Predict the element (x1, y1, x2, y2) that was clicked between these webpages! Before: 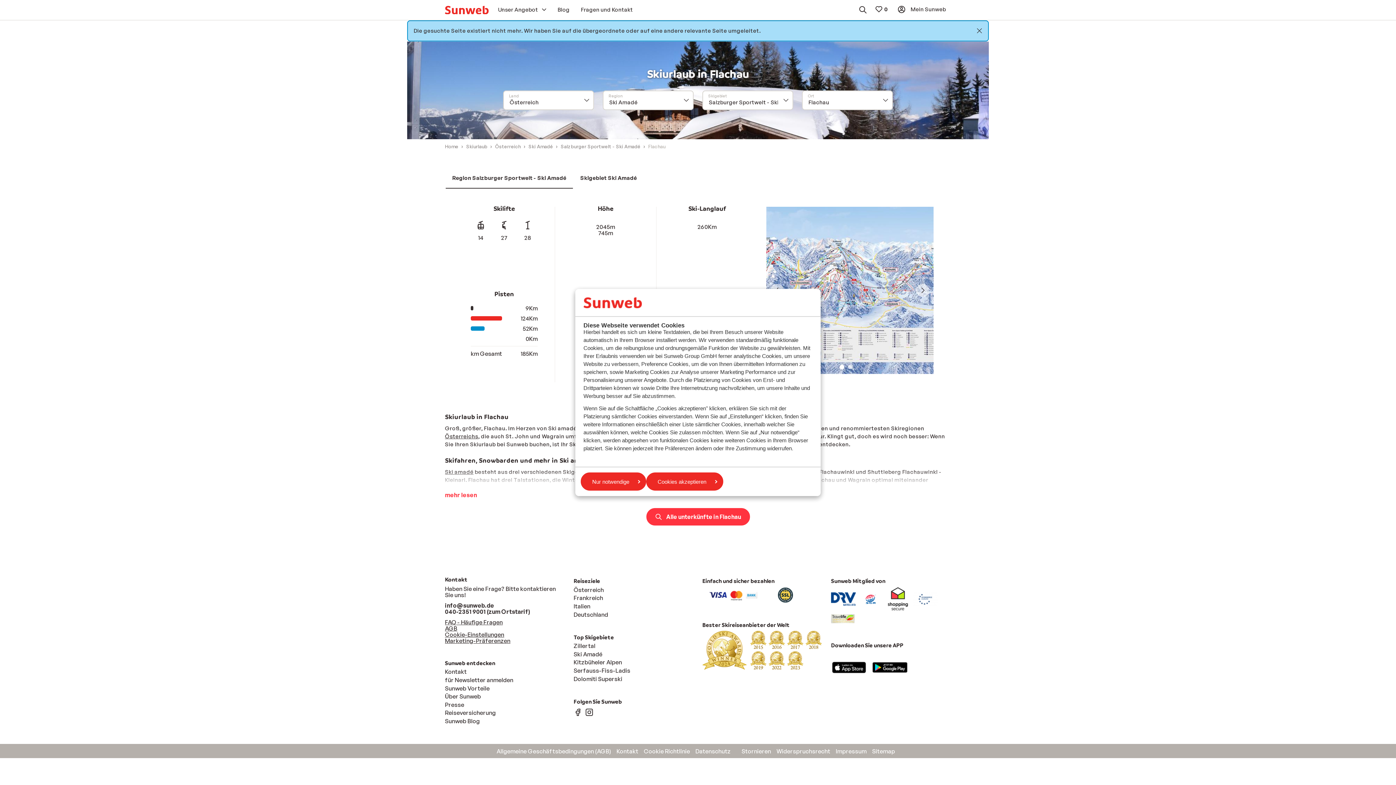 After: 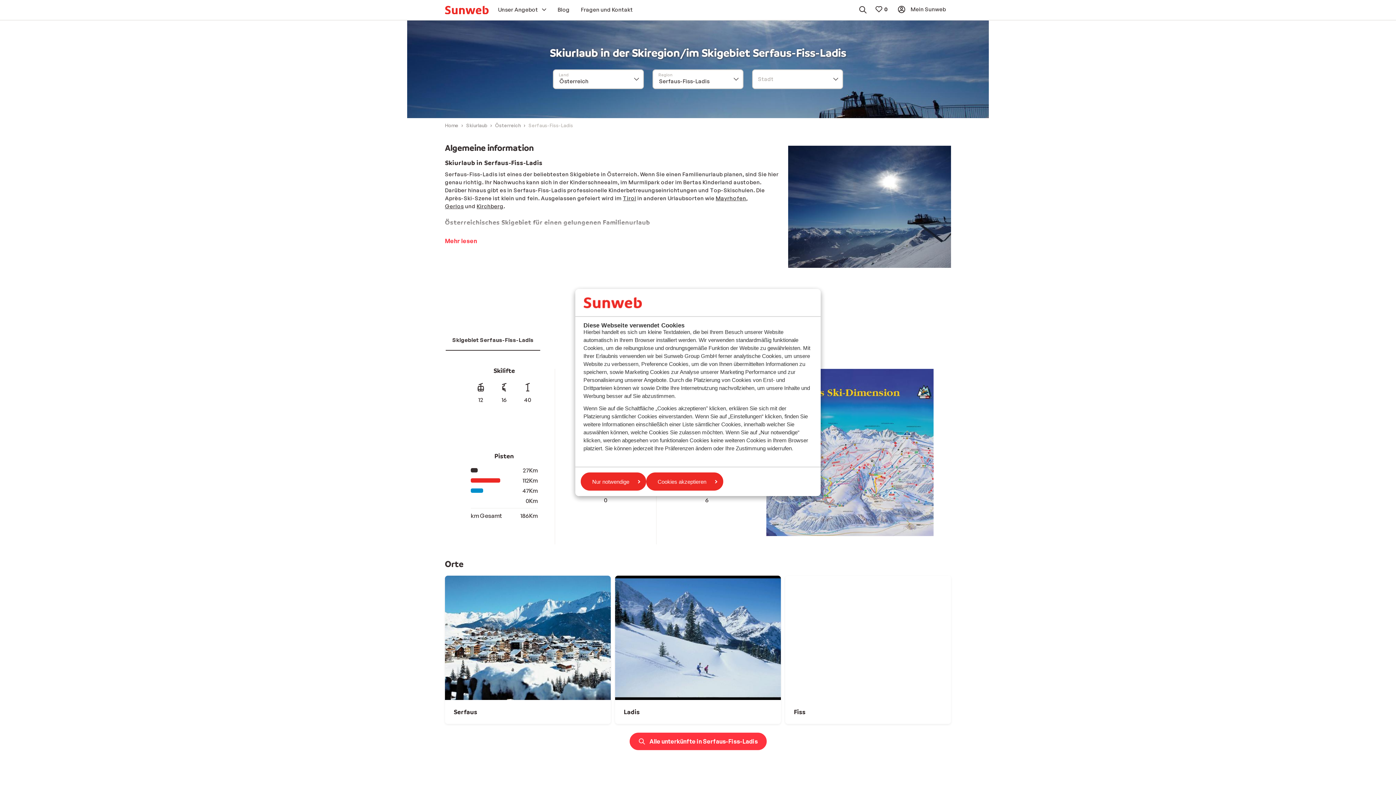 Action: bbox: (573, 667, 630, 674) label: Serfauss-Fiss-Ladis